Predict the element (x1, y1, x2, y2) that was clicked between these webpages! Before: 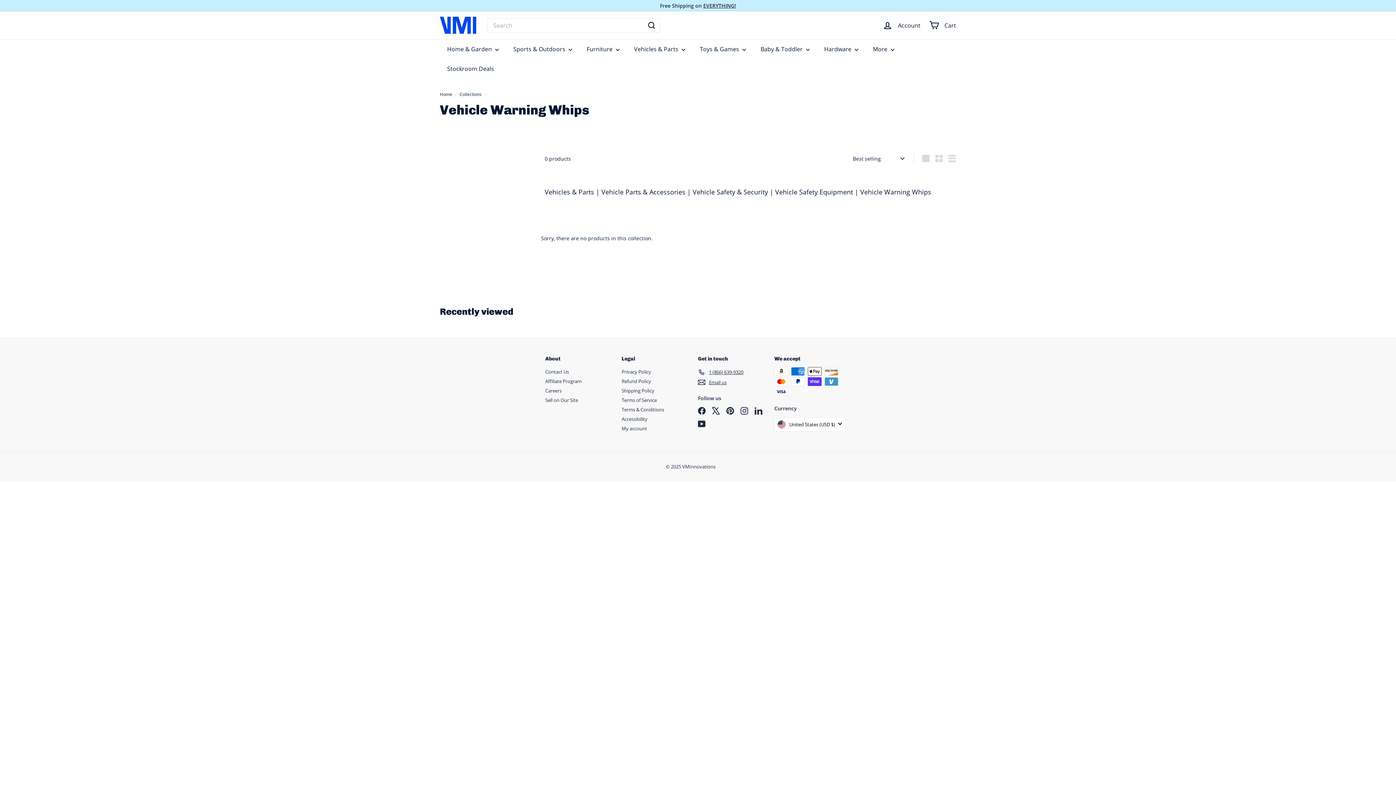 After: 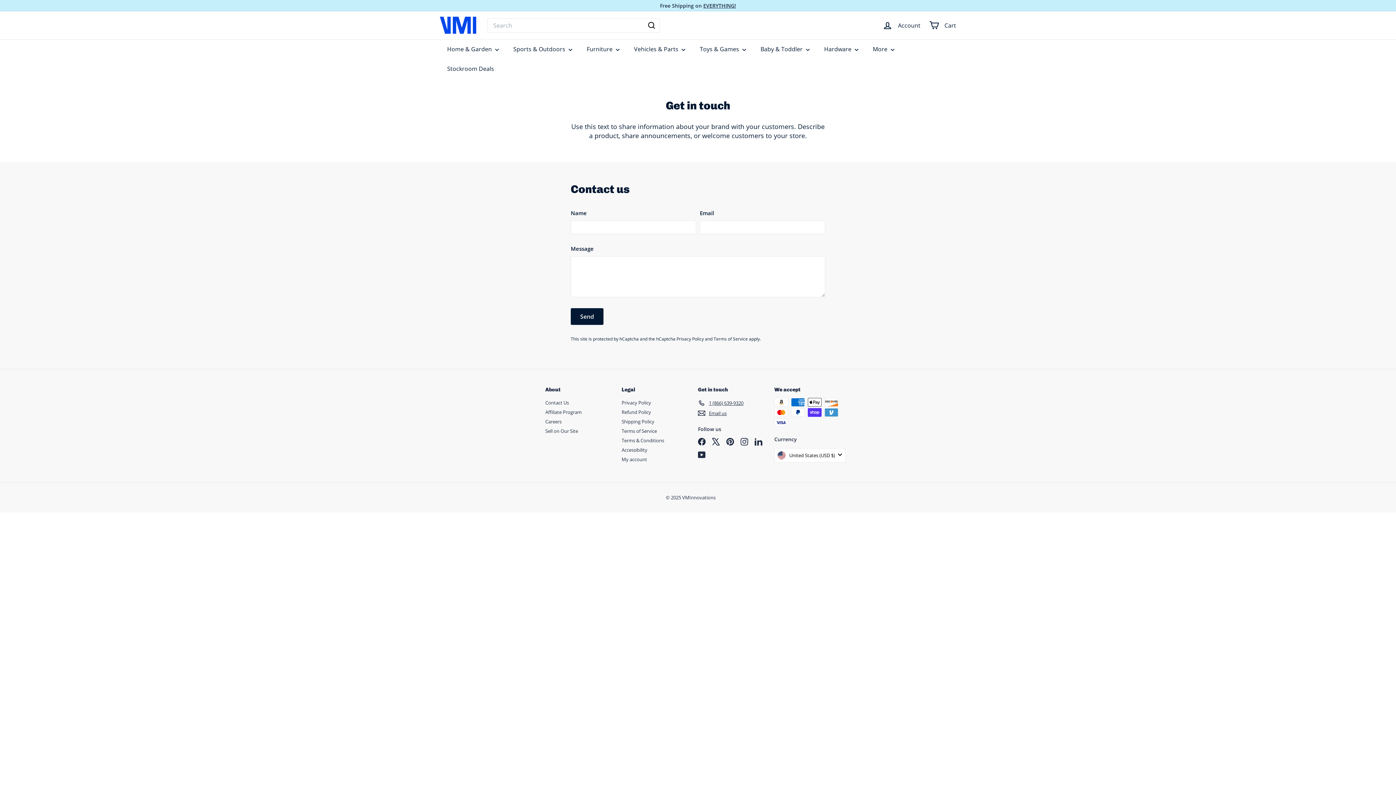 Action: bbox: (545, 367, 569, 376) label: Contact Us